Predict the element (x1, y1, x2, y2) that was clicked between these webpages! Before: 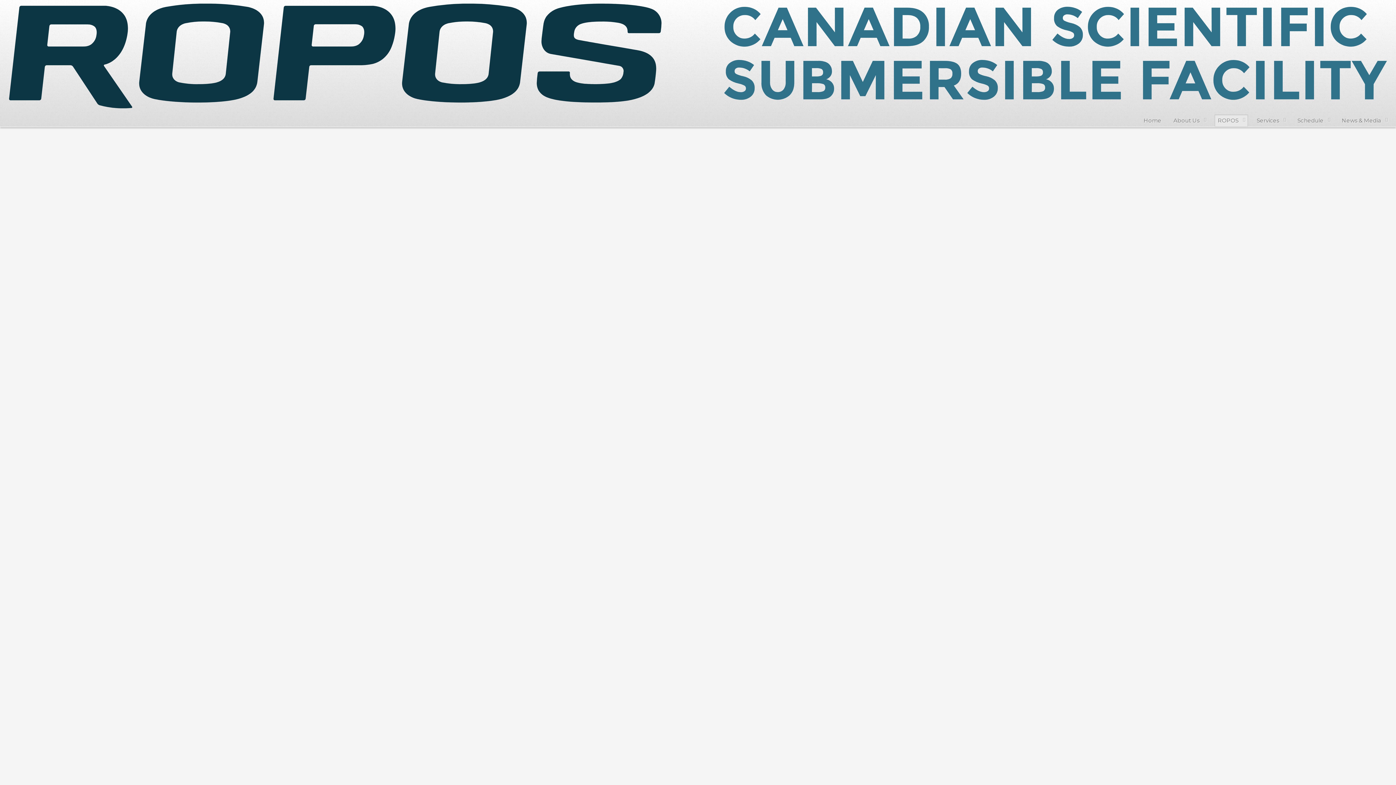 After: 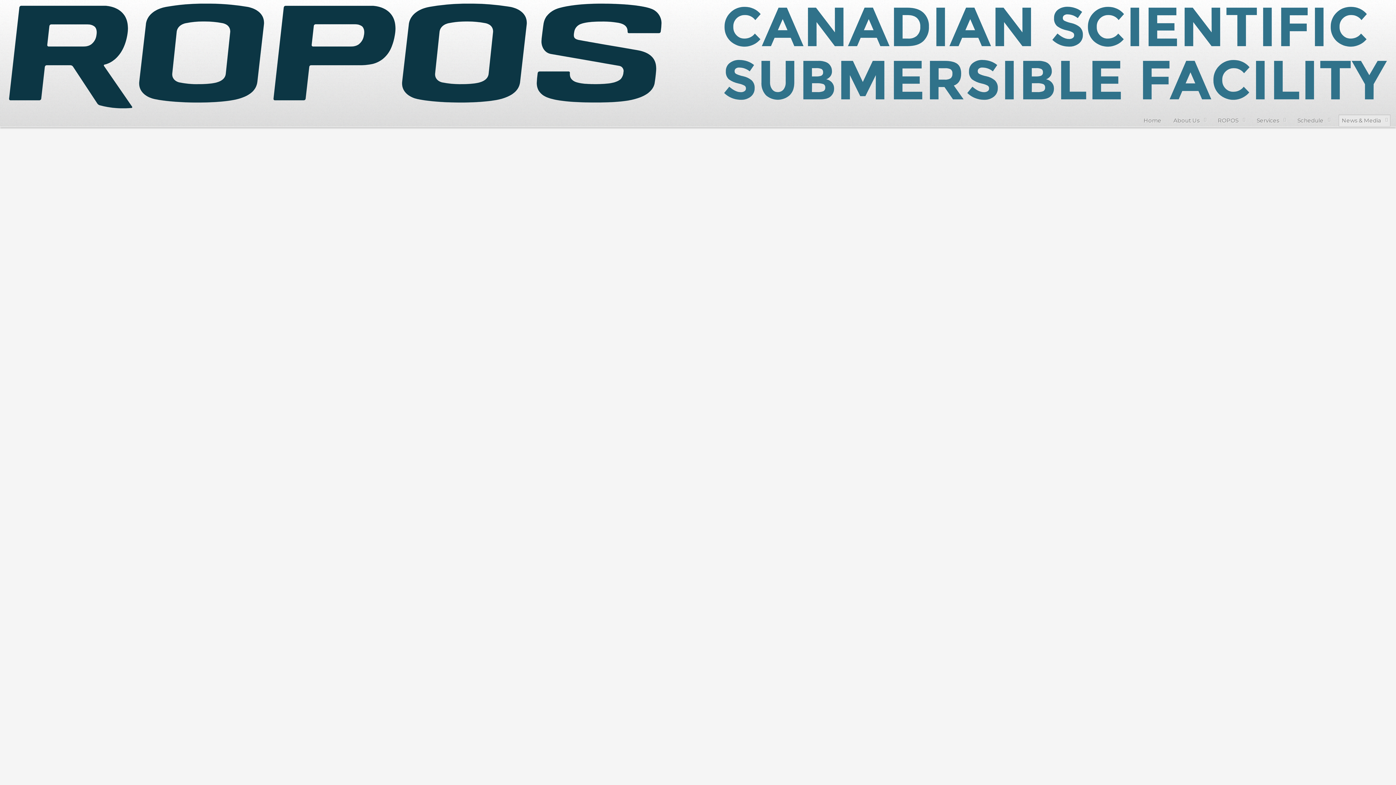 Action: label: News & Media bbox: (1339, 114, 1390, 126)